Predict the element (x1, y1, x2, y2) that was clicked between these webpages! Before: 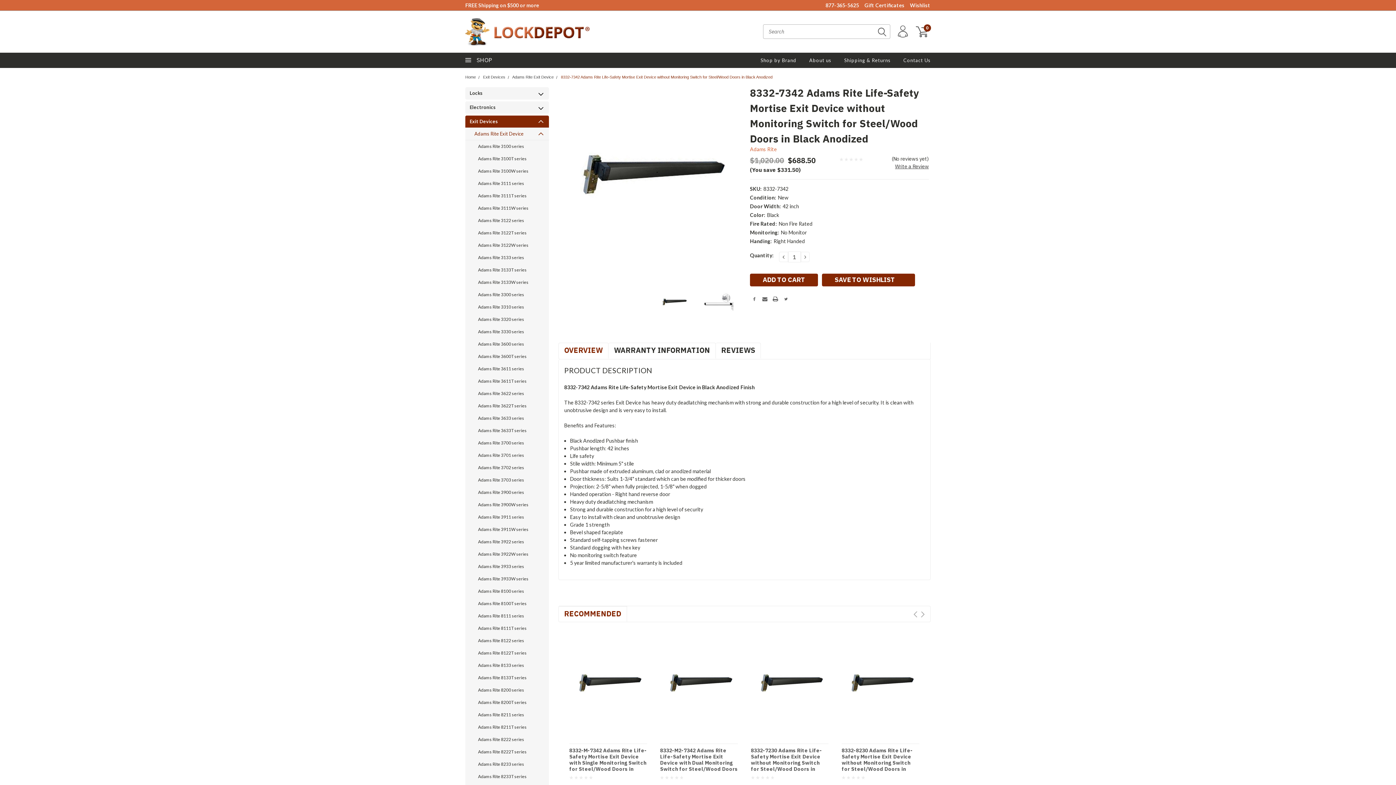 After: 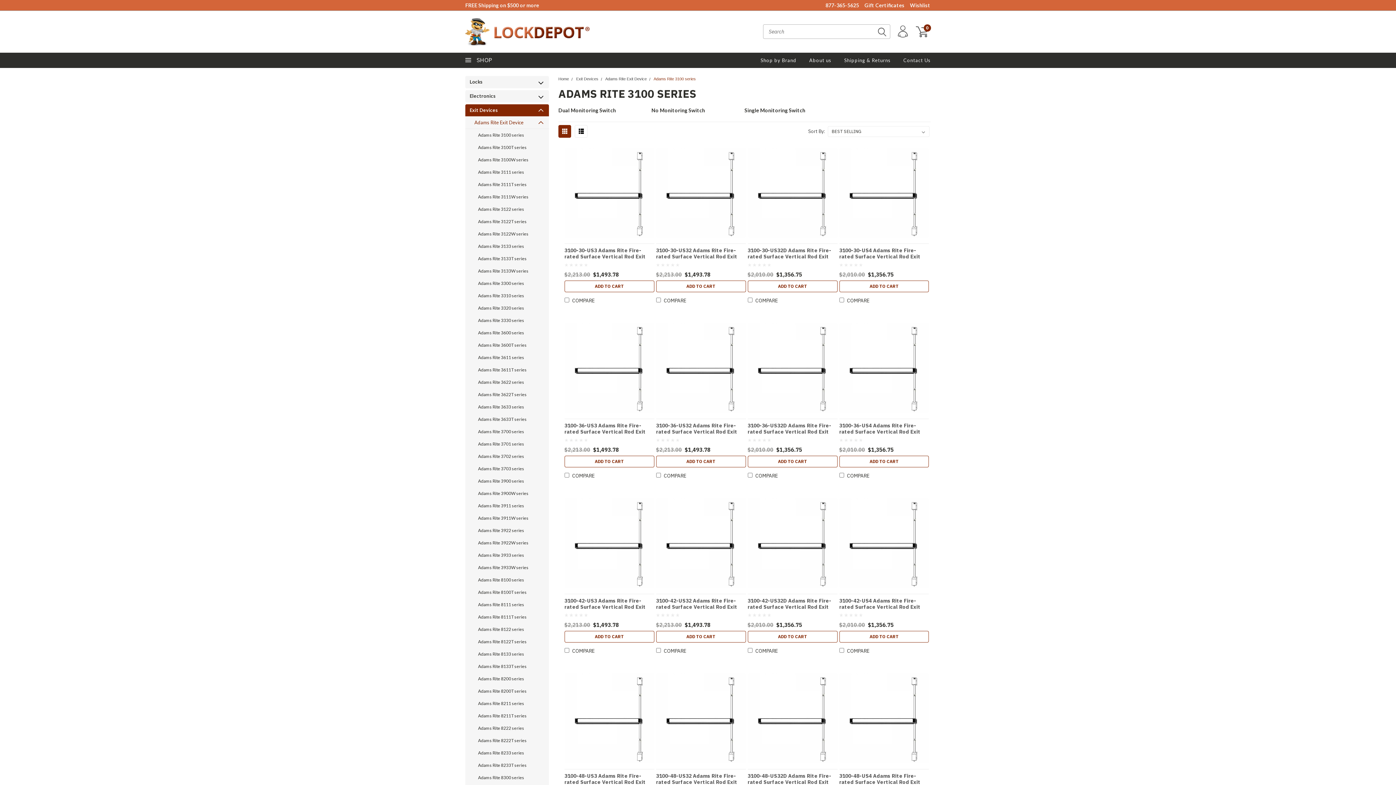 Action: label: Adams Rite 3100 series bbox: (465, 140, 536, 152)